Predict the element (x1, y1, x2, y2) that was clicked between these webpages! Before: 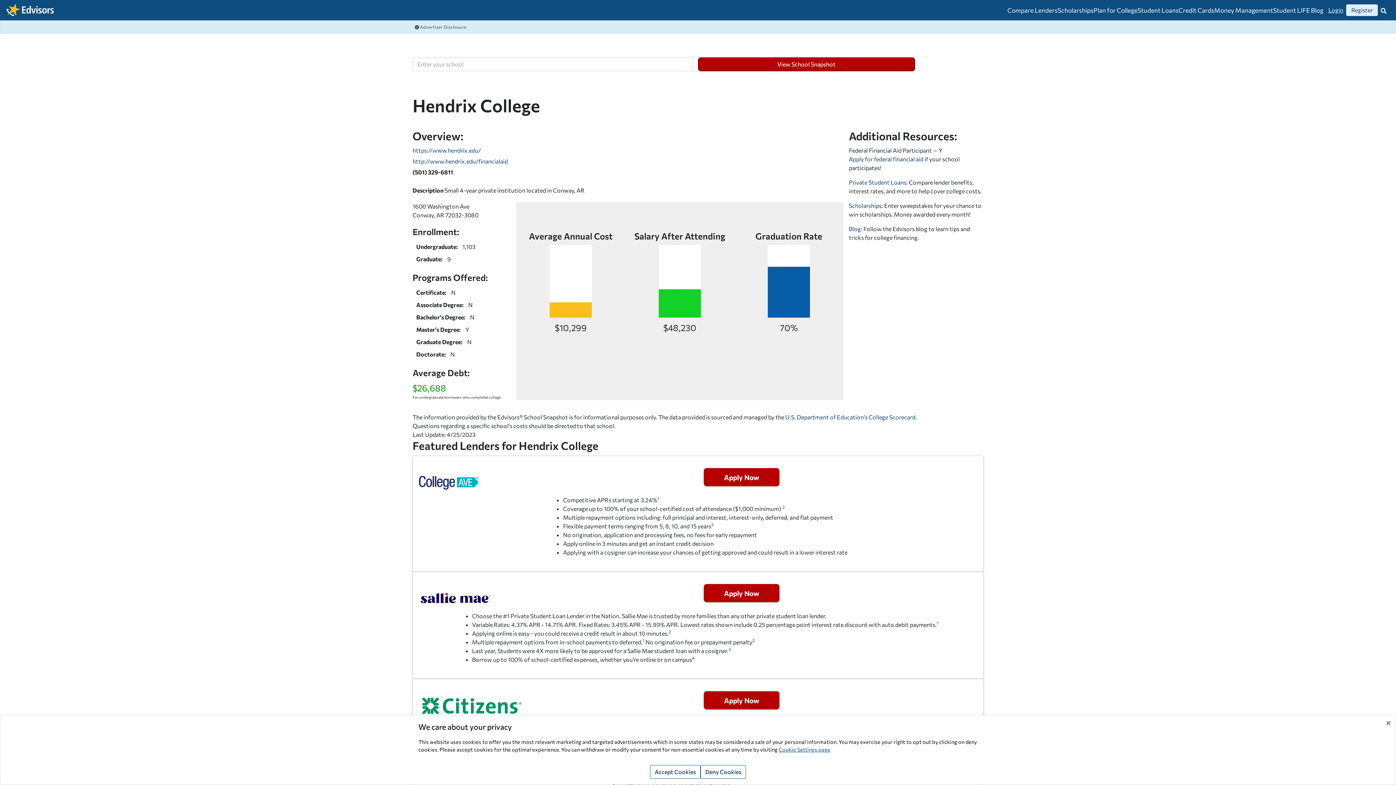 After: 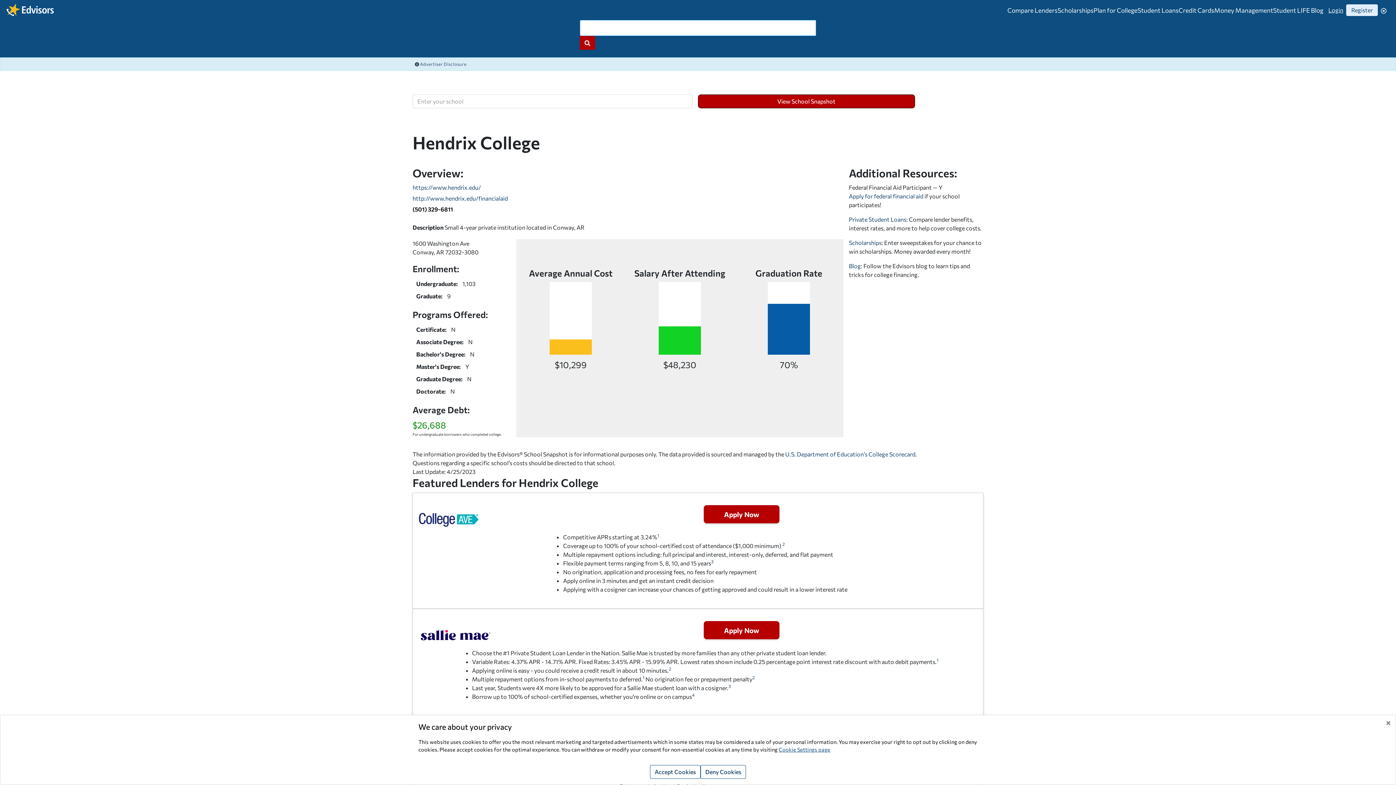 Action: bbox: (1378, 4, 1389, 16) label: Toggle Search Box